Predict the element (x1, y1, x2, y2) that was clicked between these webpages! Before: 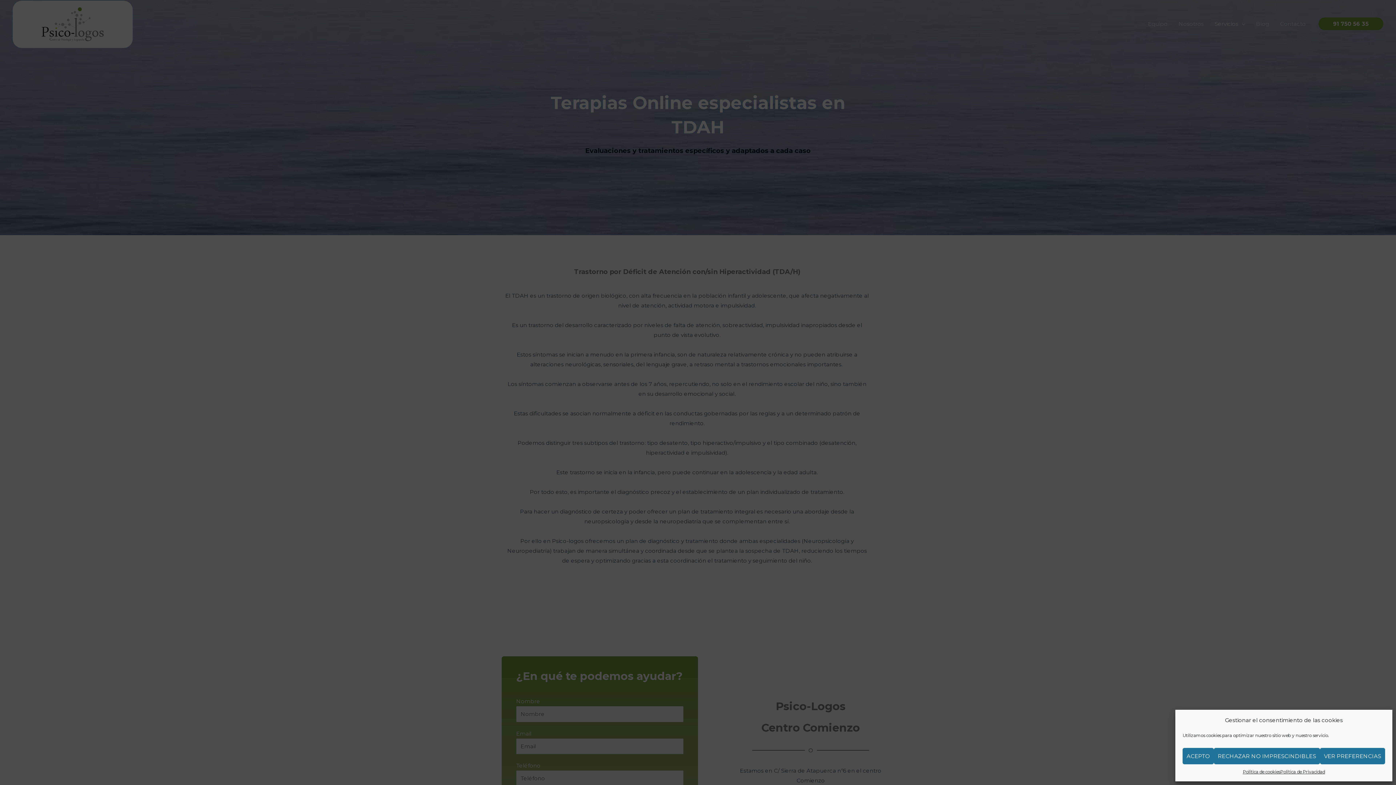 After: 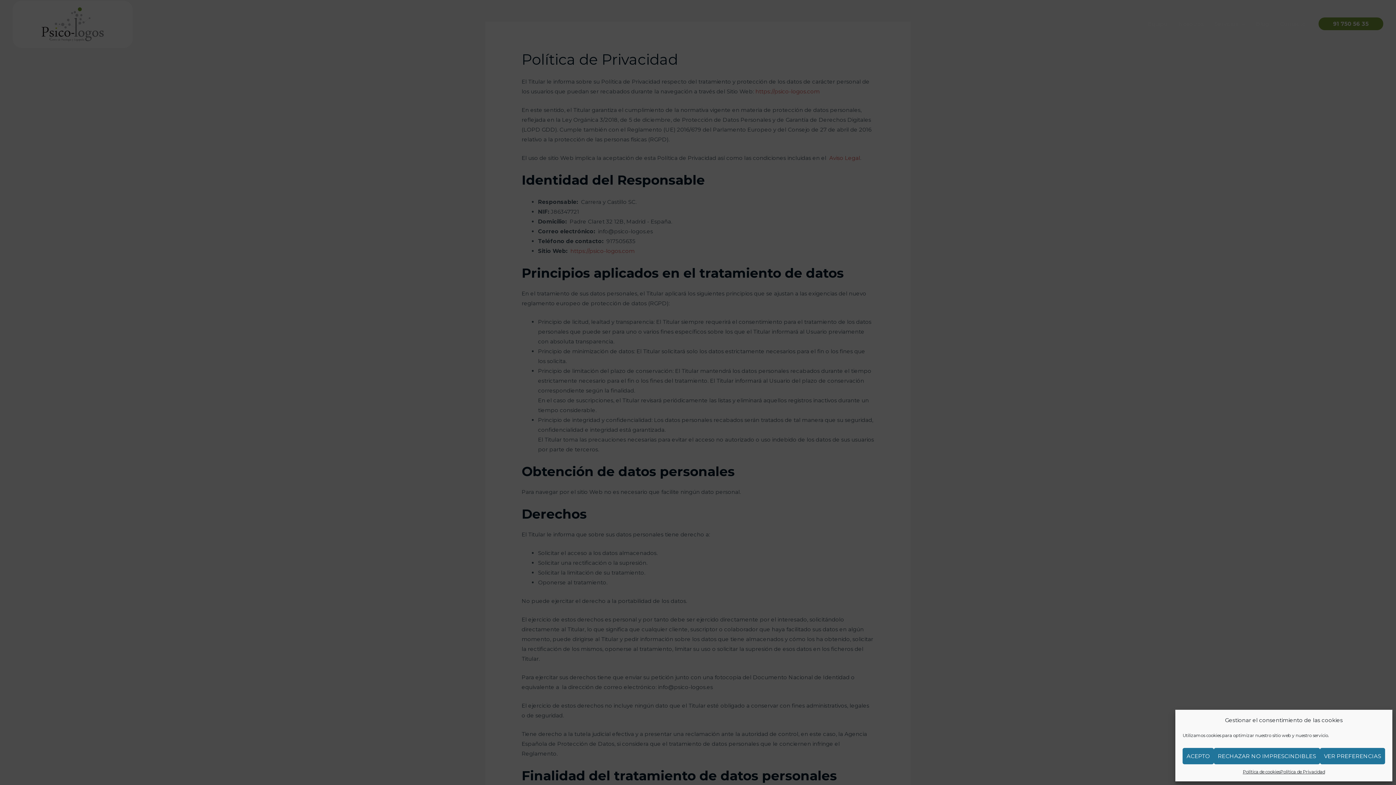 Action: bbox: (1280, 768, 1325, 776) label: Política de Privacidad